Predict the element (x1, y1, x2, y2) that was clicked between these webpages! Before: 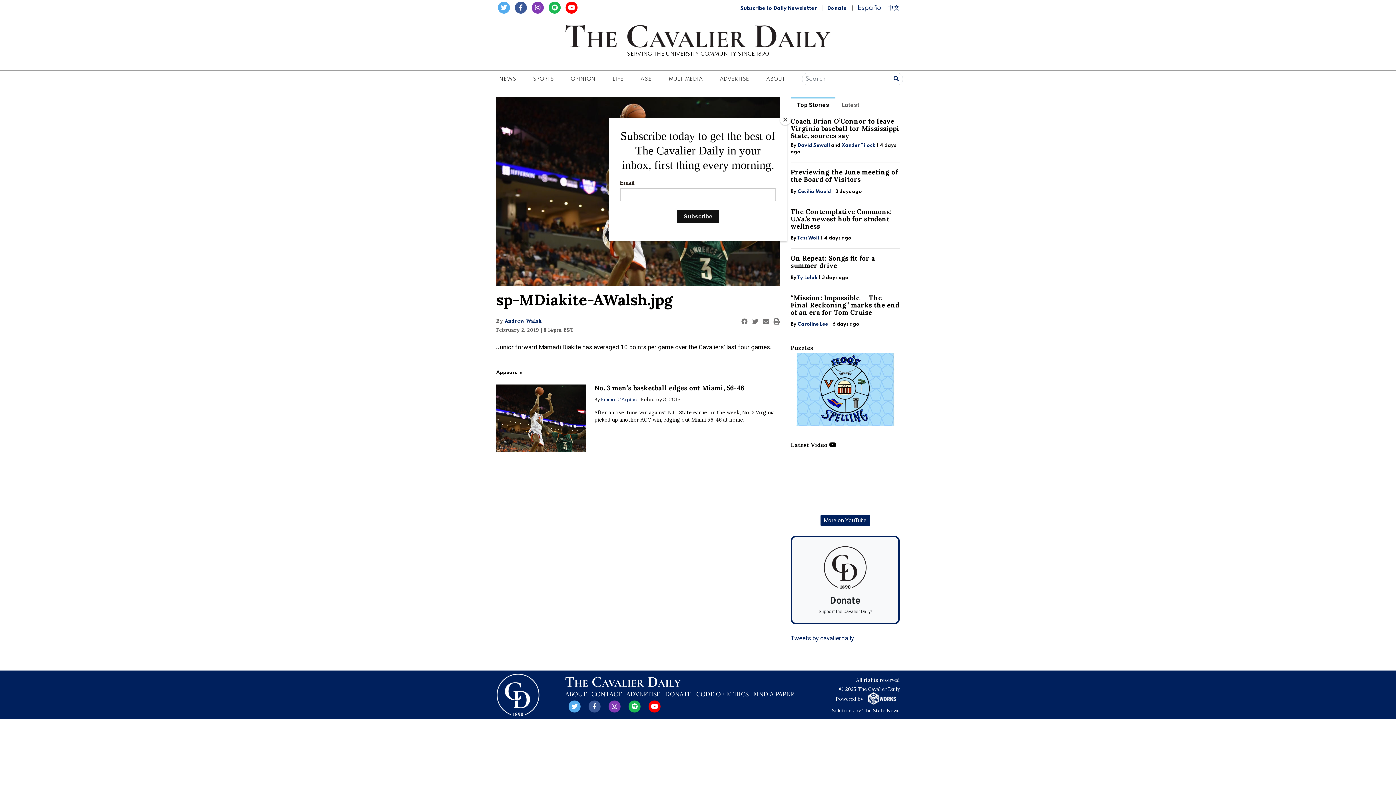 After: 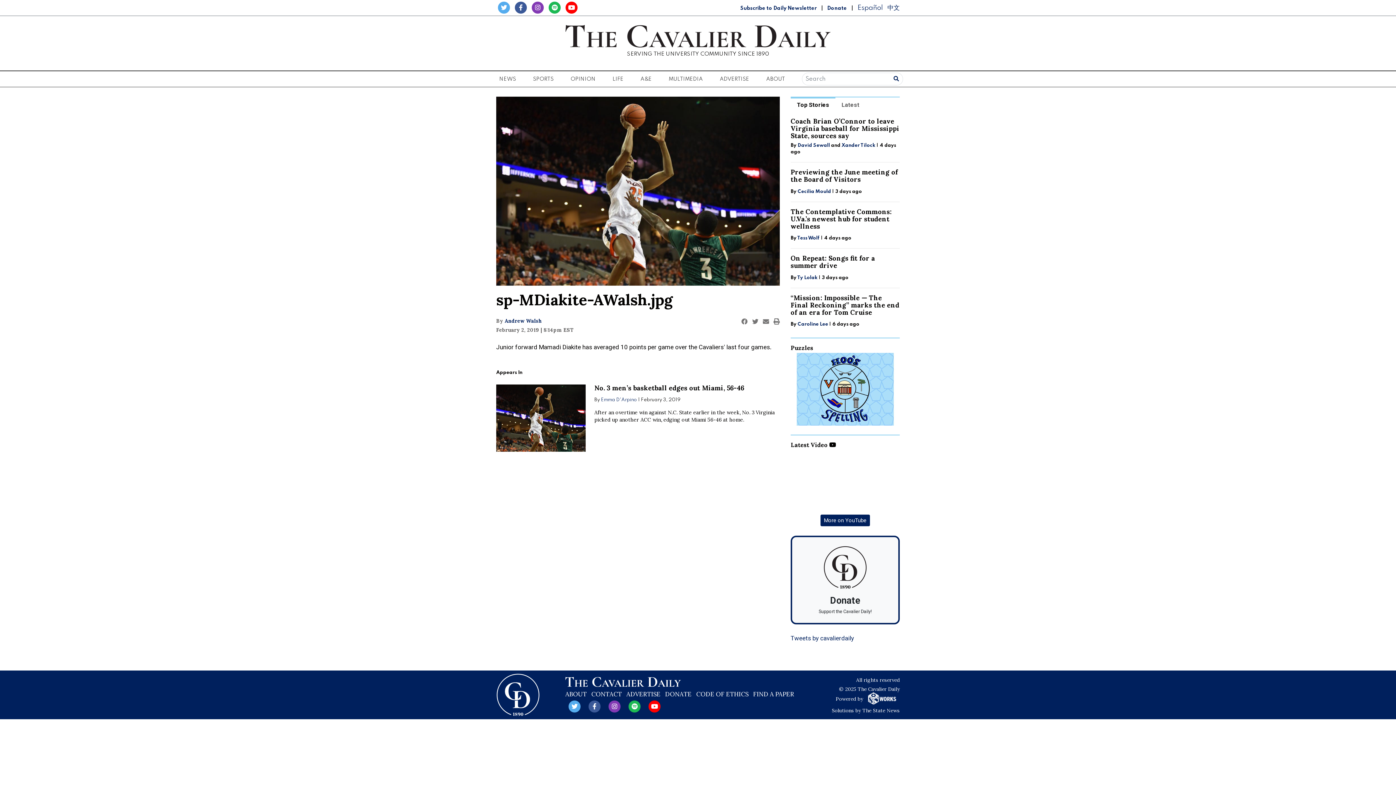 Action: label: Close bbox: (780, 114, 790, 125)